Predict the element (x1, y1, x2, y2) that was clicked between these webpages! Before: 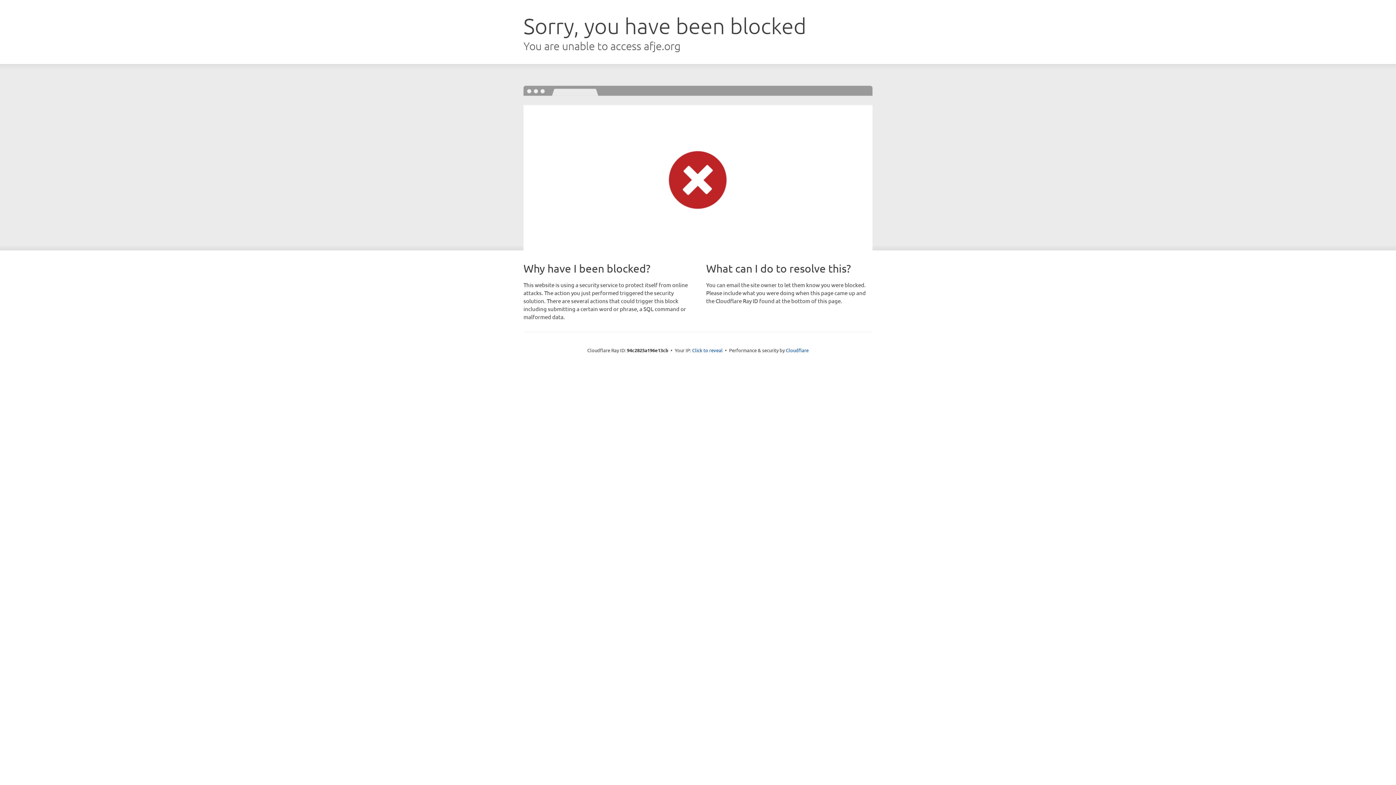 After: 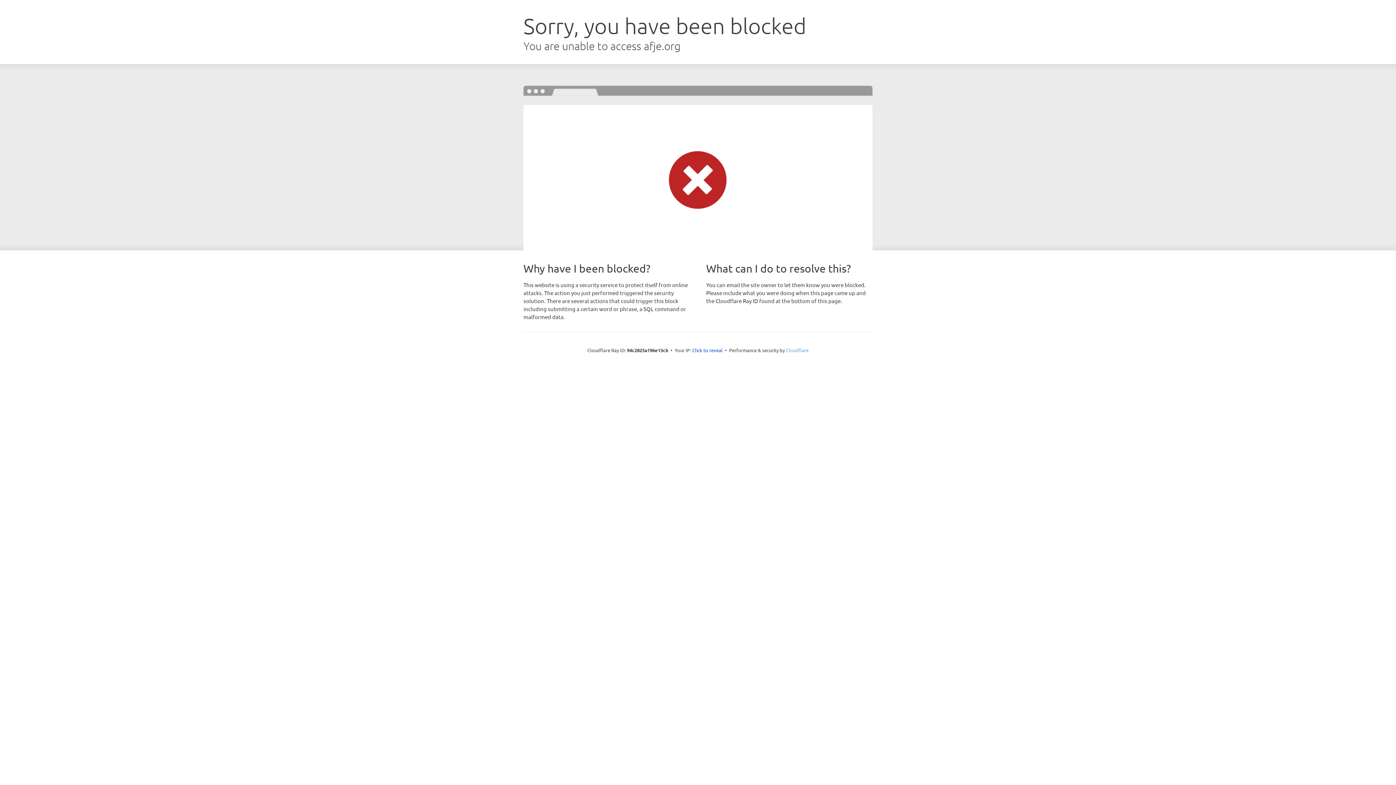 Action: bbox: (786, 347, 808, 353) label: Cloudflare